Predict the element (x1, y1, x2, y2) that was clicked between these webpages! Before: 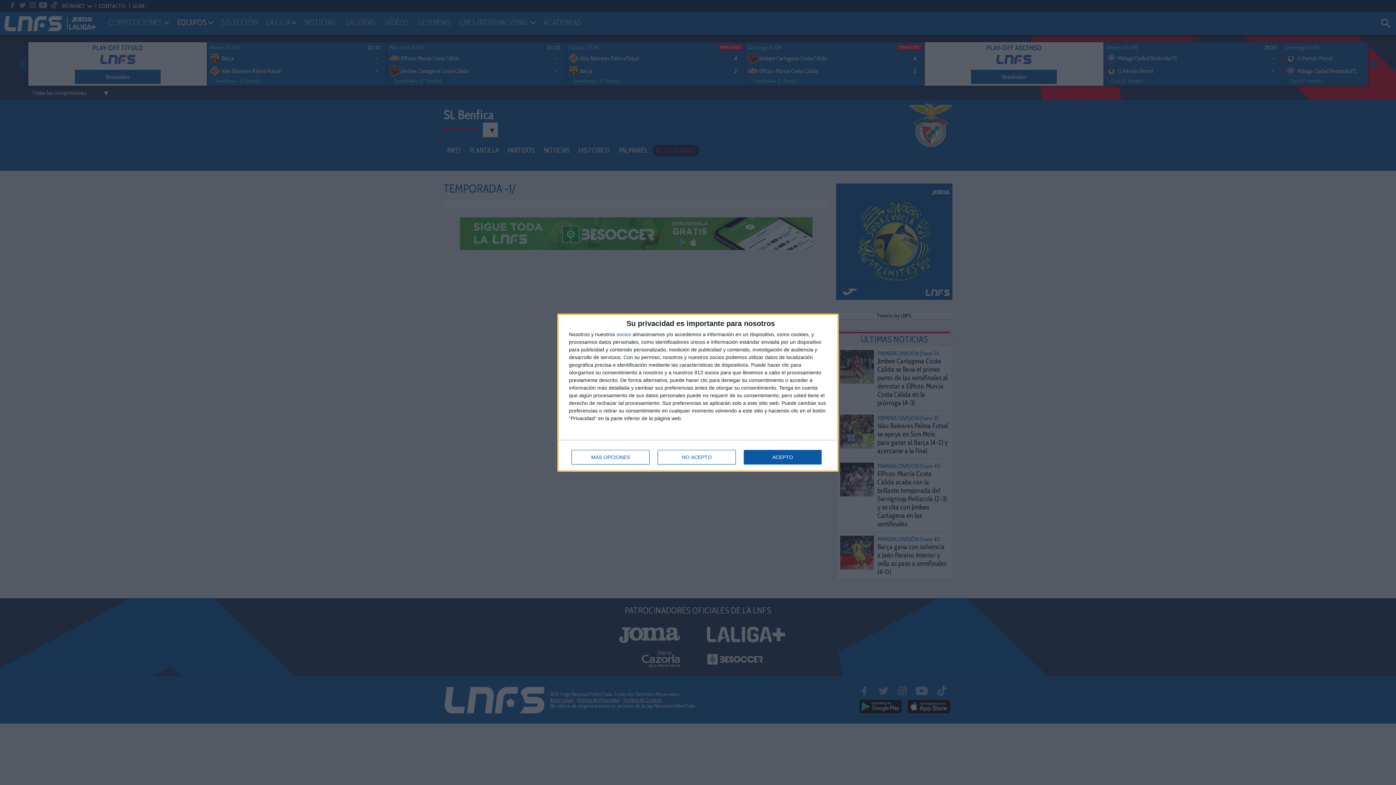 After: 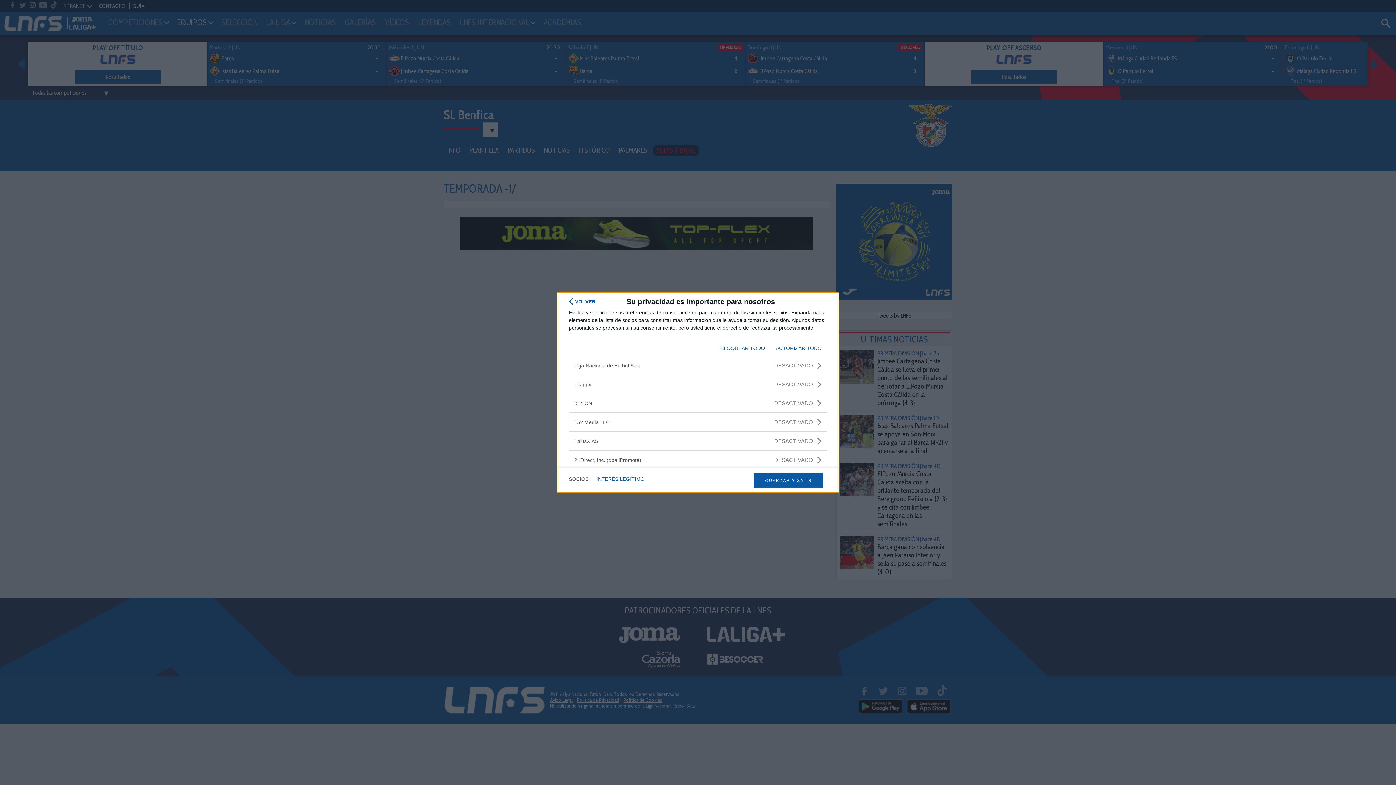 Action: label: socios bbox: (616, 331, 631, 336)